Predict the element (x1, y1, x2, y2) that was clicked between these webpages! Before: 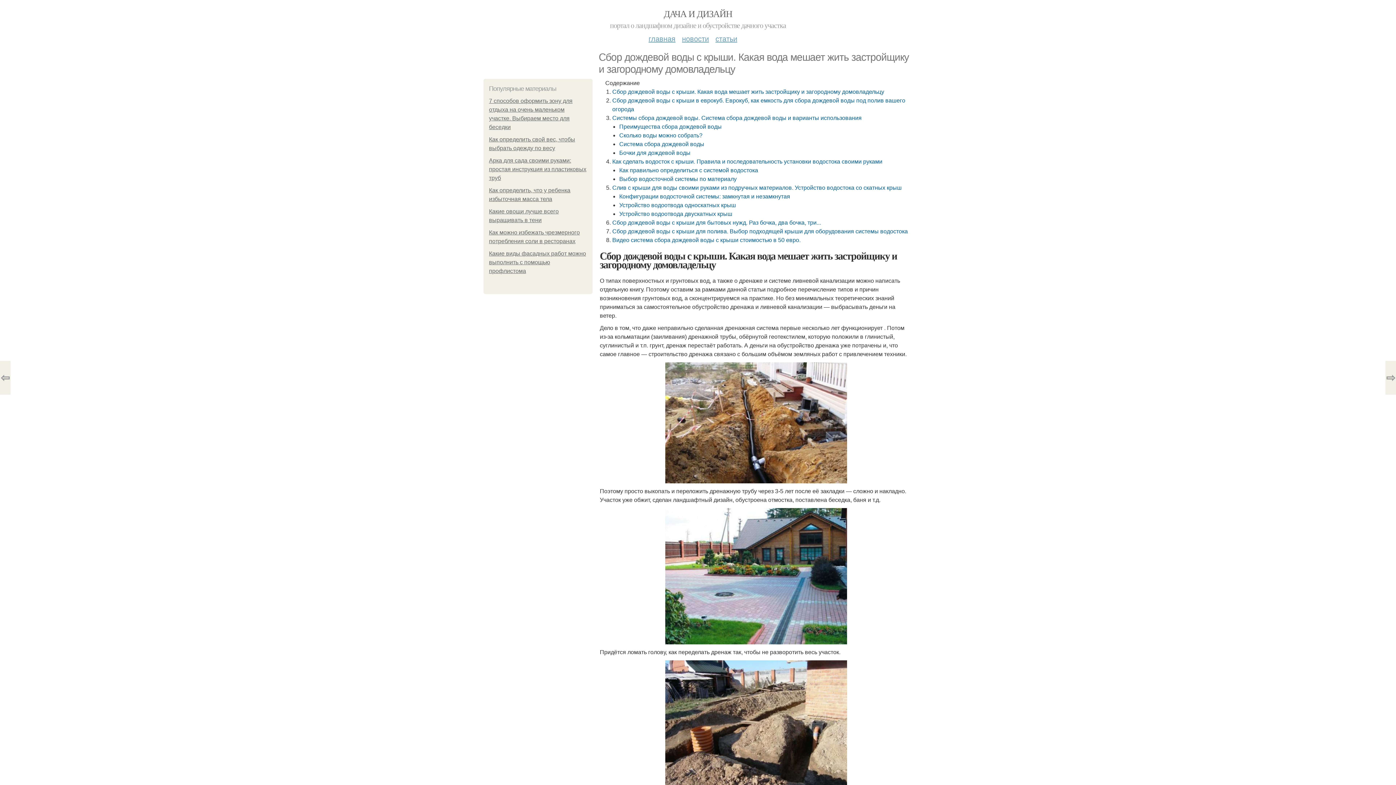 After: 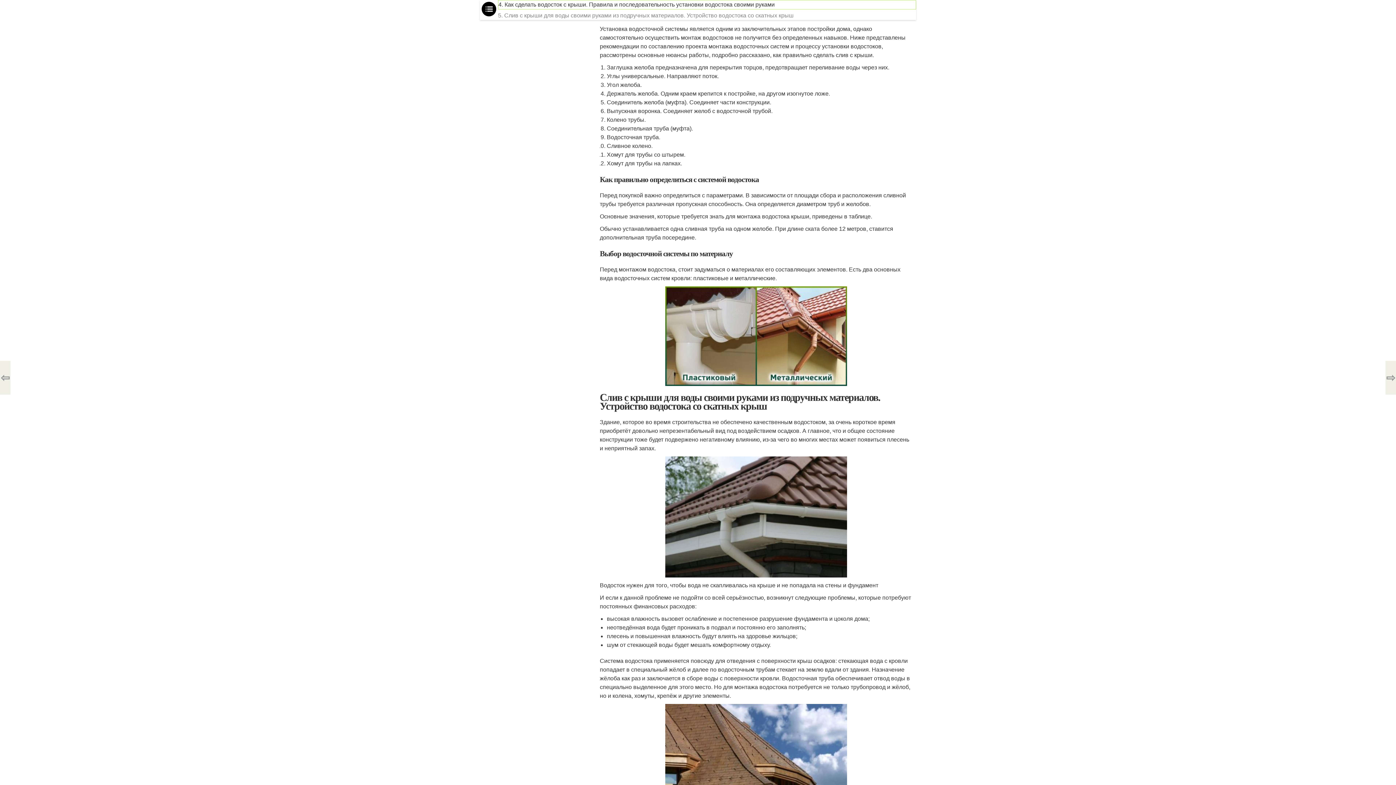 Action: label: Как сделать водосток с крыши. Правила и последовательность установки водостока своими руками bbox: (612, 158, 882, 164)